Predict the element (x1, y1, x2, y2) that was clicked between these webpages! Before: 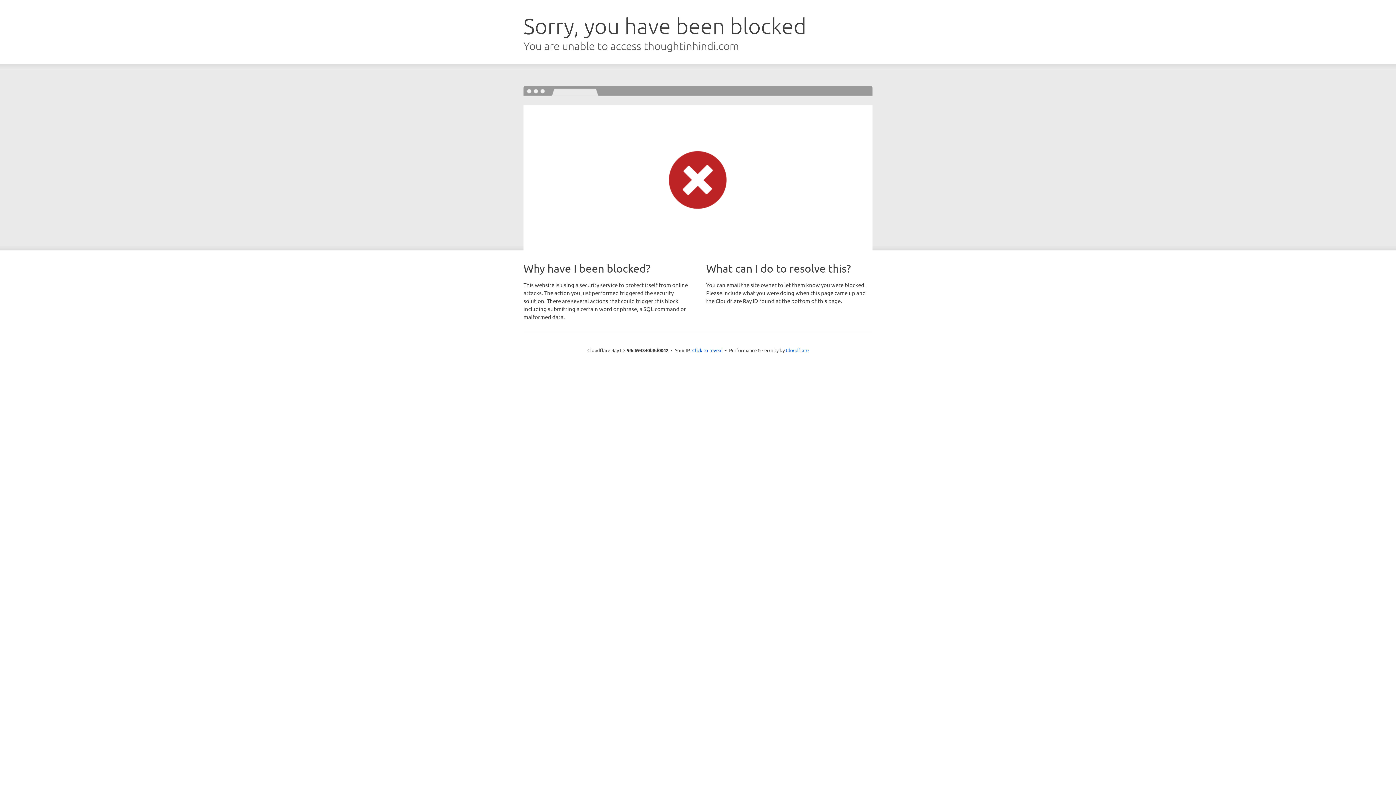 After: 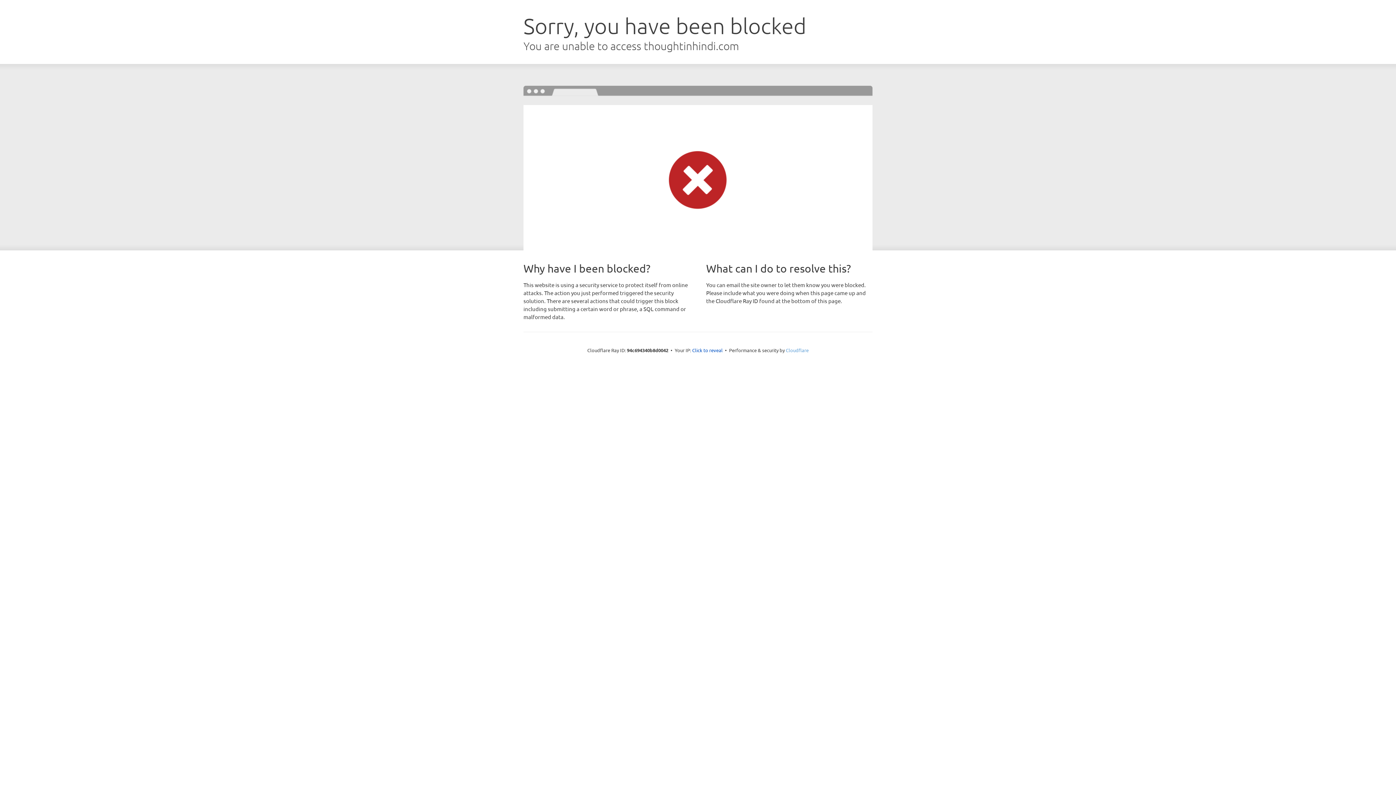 Action: bbox: (786, 347, 808, 353) label: Cloudflare